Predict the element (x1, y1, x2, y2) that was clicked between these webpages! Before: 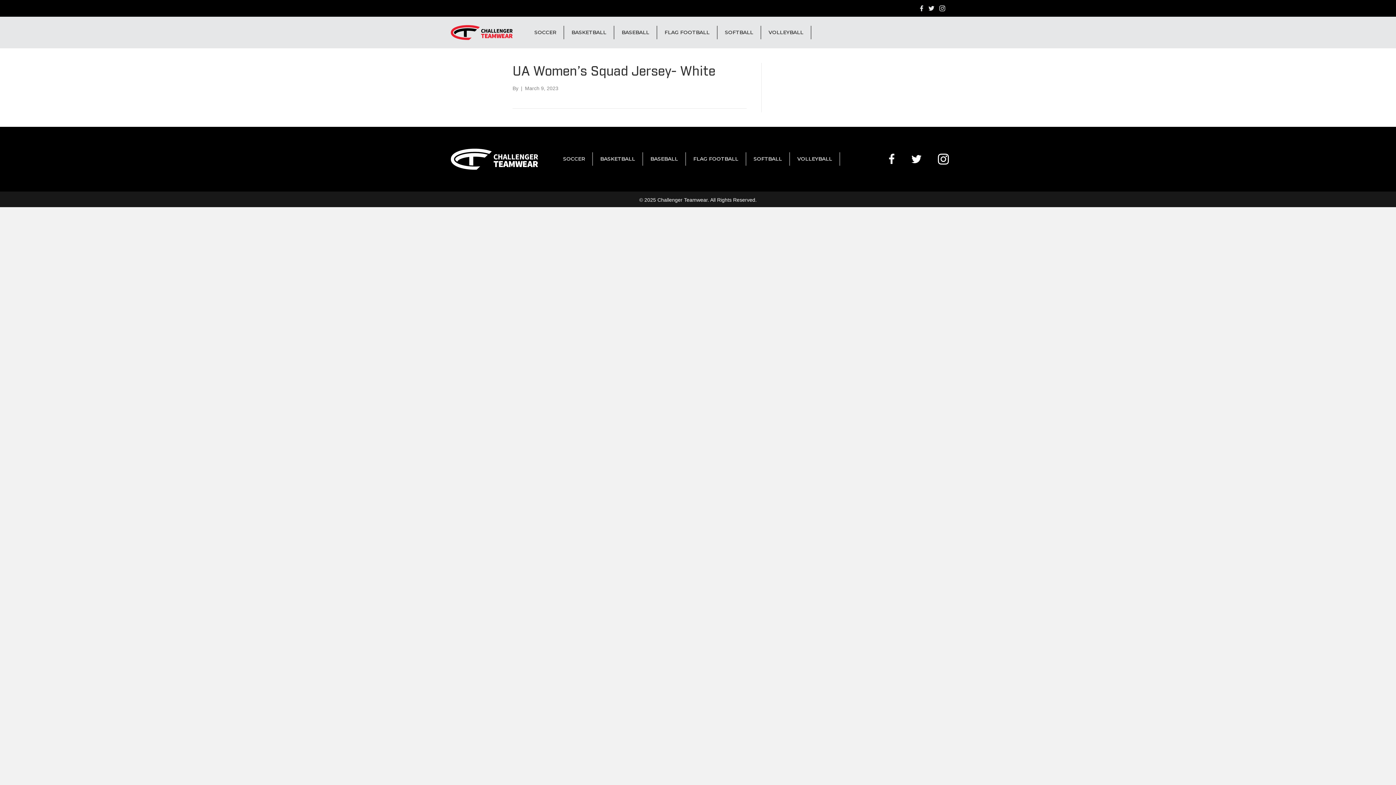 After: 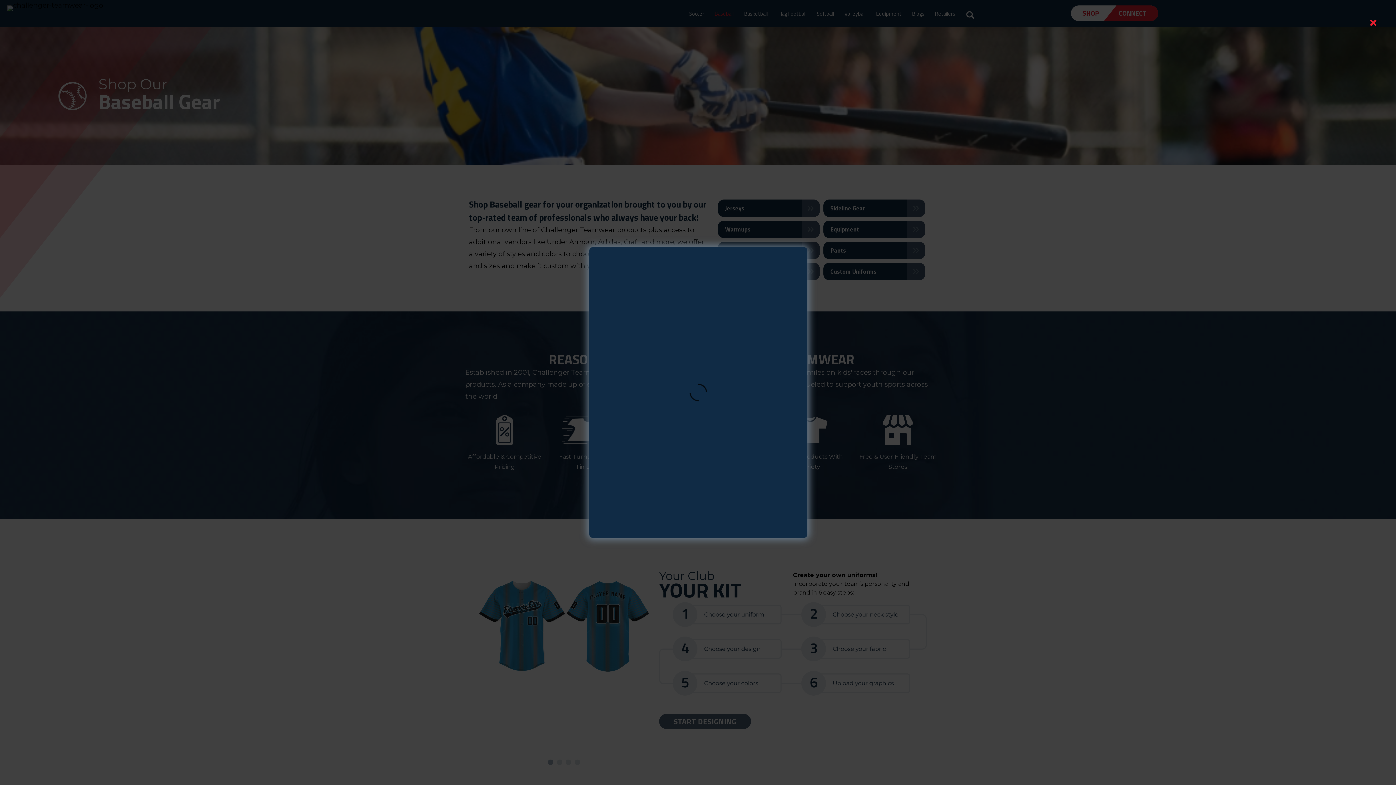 Action: bbox: (614, 25, 657, 39) label: BASEBALL